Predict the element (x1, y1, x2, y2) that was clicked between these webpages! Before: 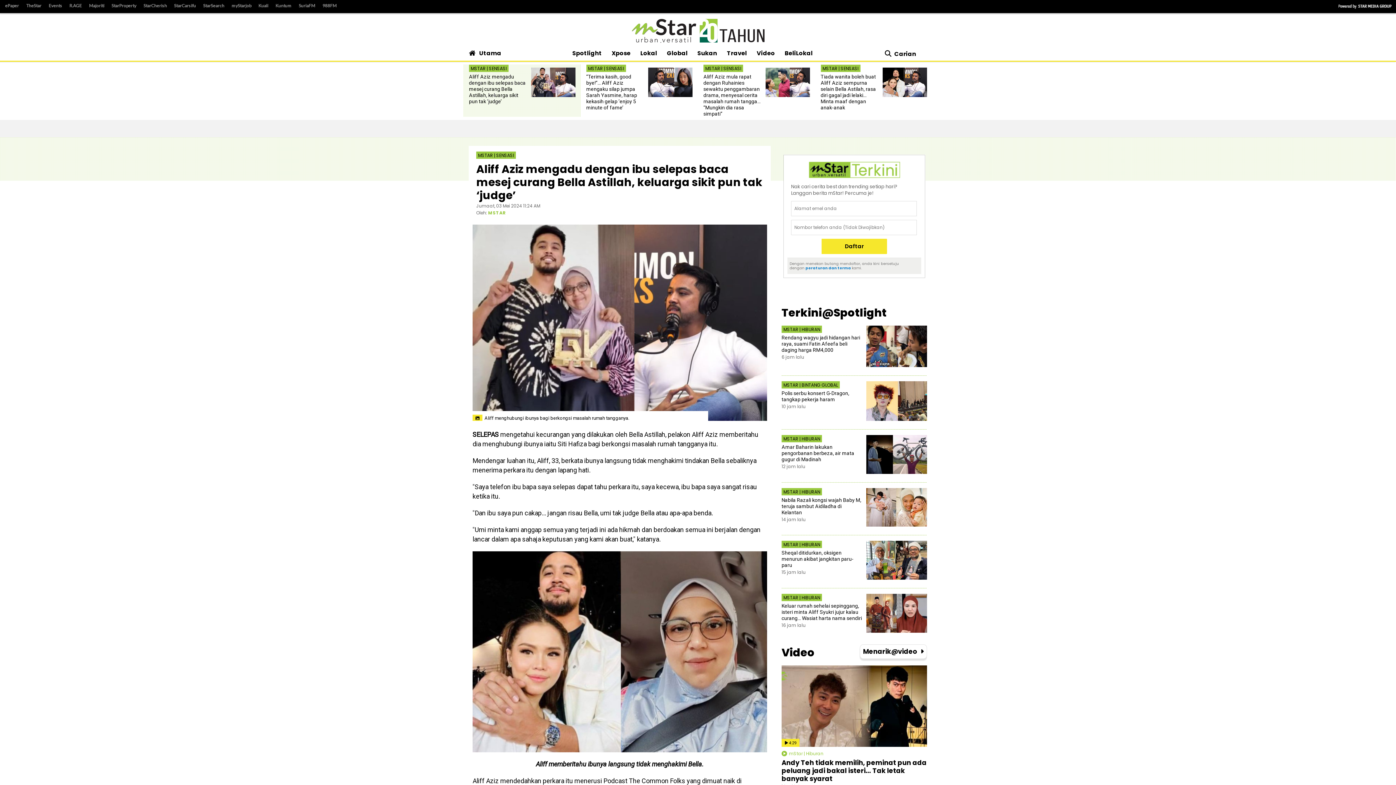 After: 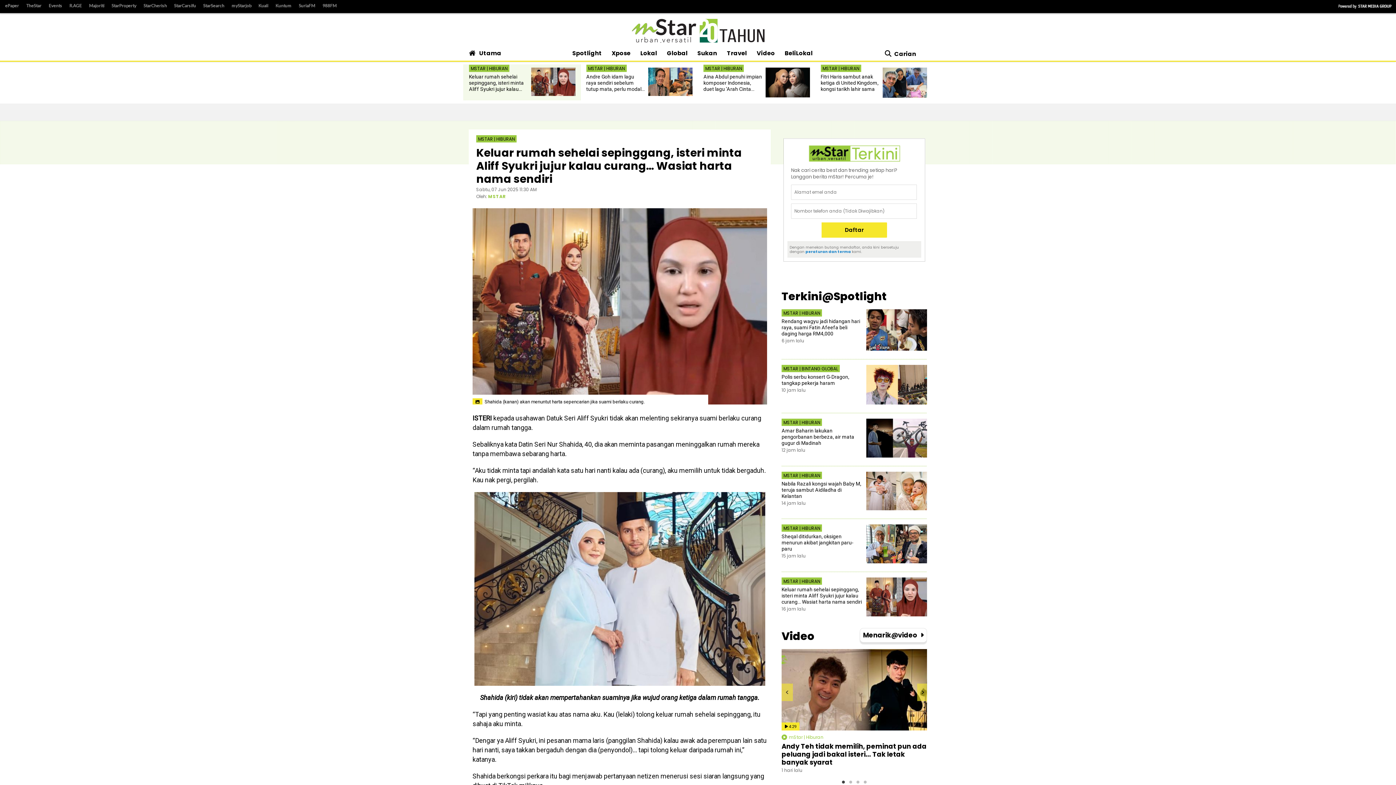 Action: bbox: (866, 594, 927, 632)